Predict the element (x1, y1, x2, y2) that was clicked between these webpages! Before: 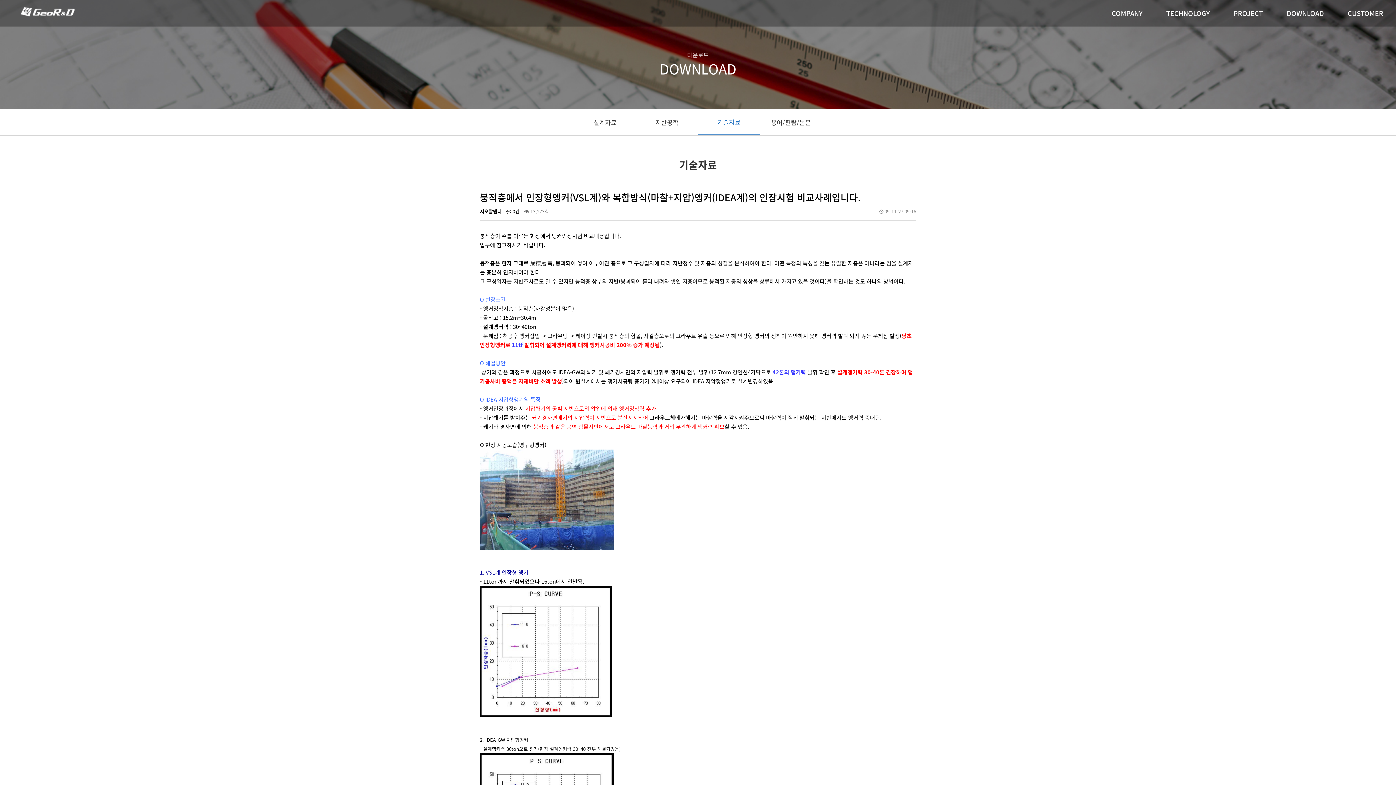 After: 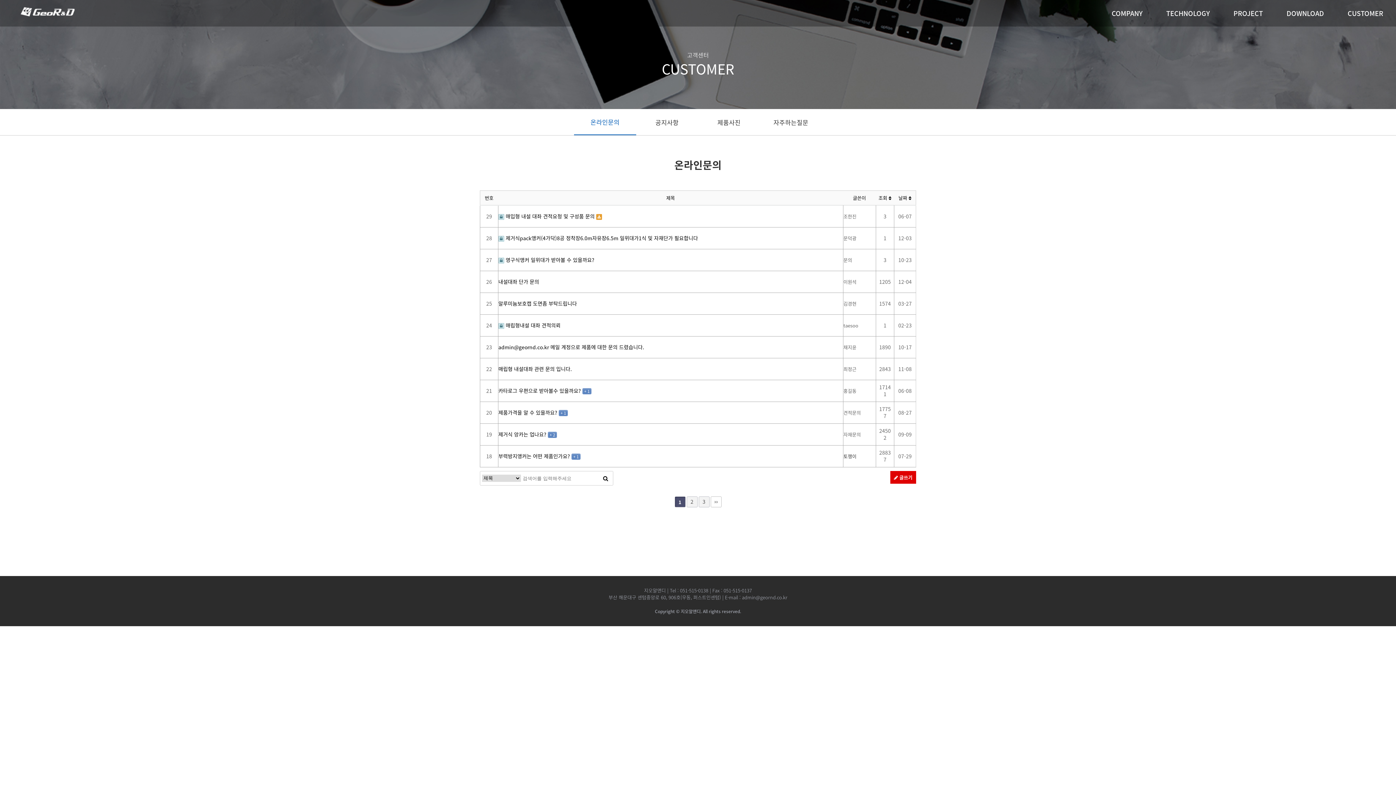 Action: label: CUSTOMER bbox: (1348, 7, 1383, 19)